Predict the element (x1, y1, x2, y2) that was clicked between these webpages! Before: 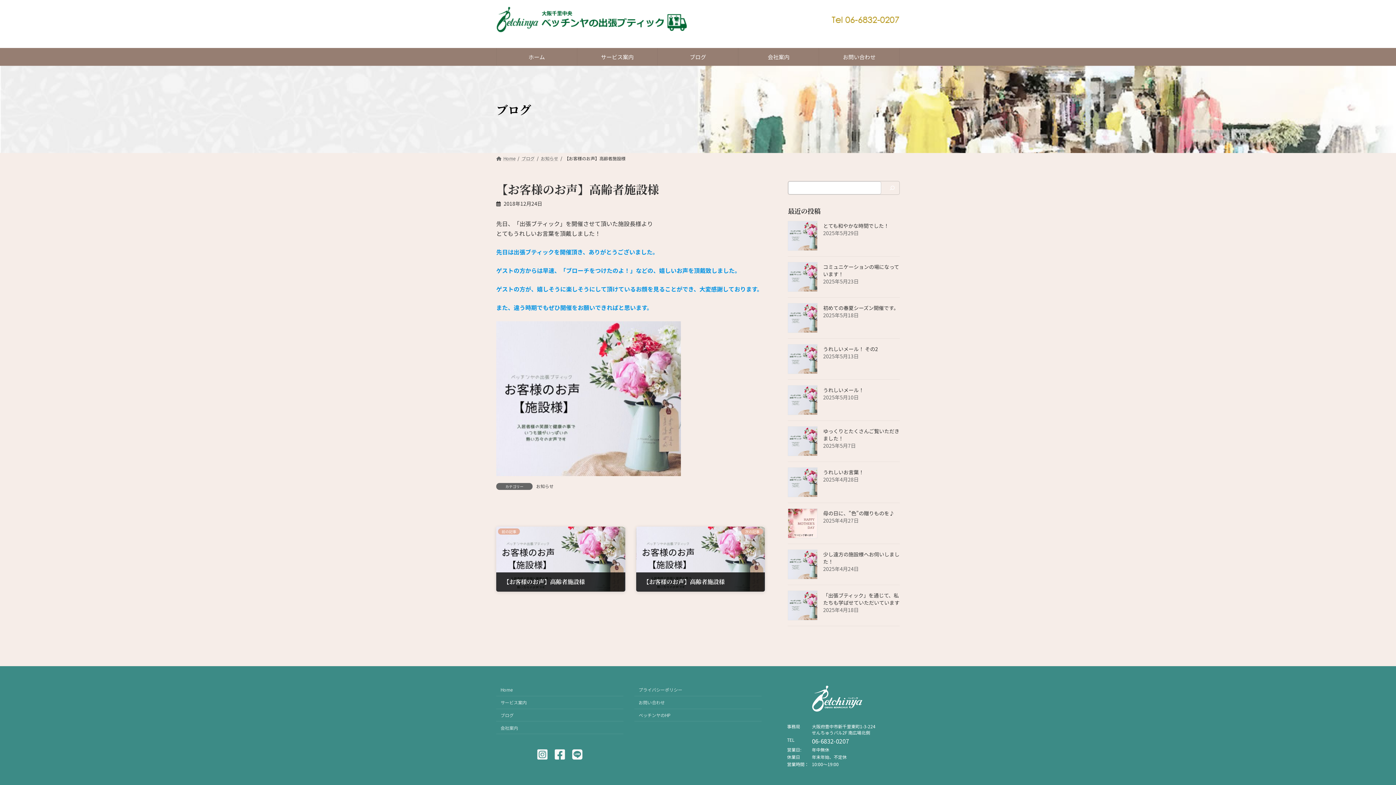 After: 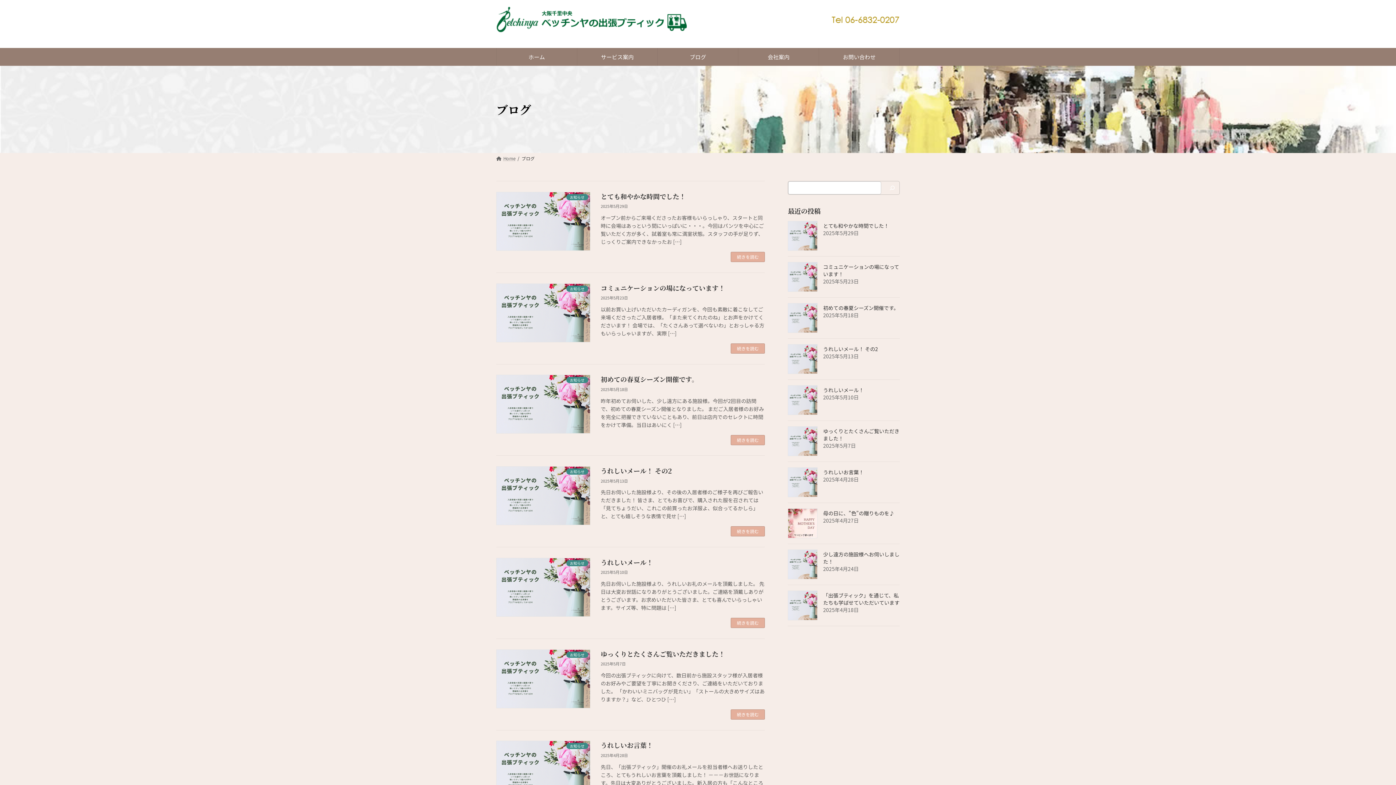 Action: bbox: (496, 709, 623, 721) label: ブログ